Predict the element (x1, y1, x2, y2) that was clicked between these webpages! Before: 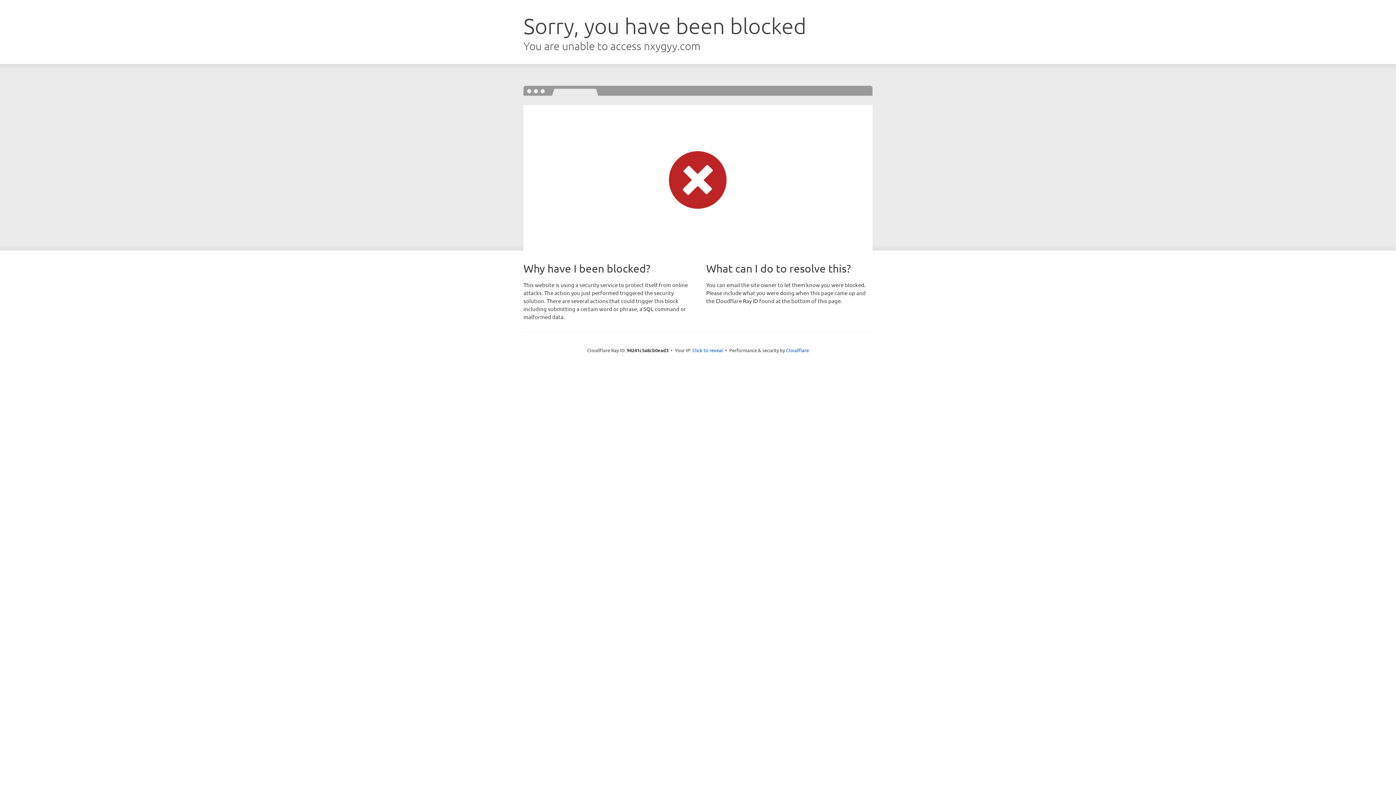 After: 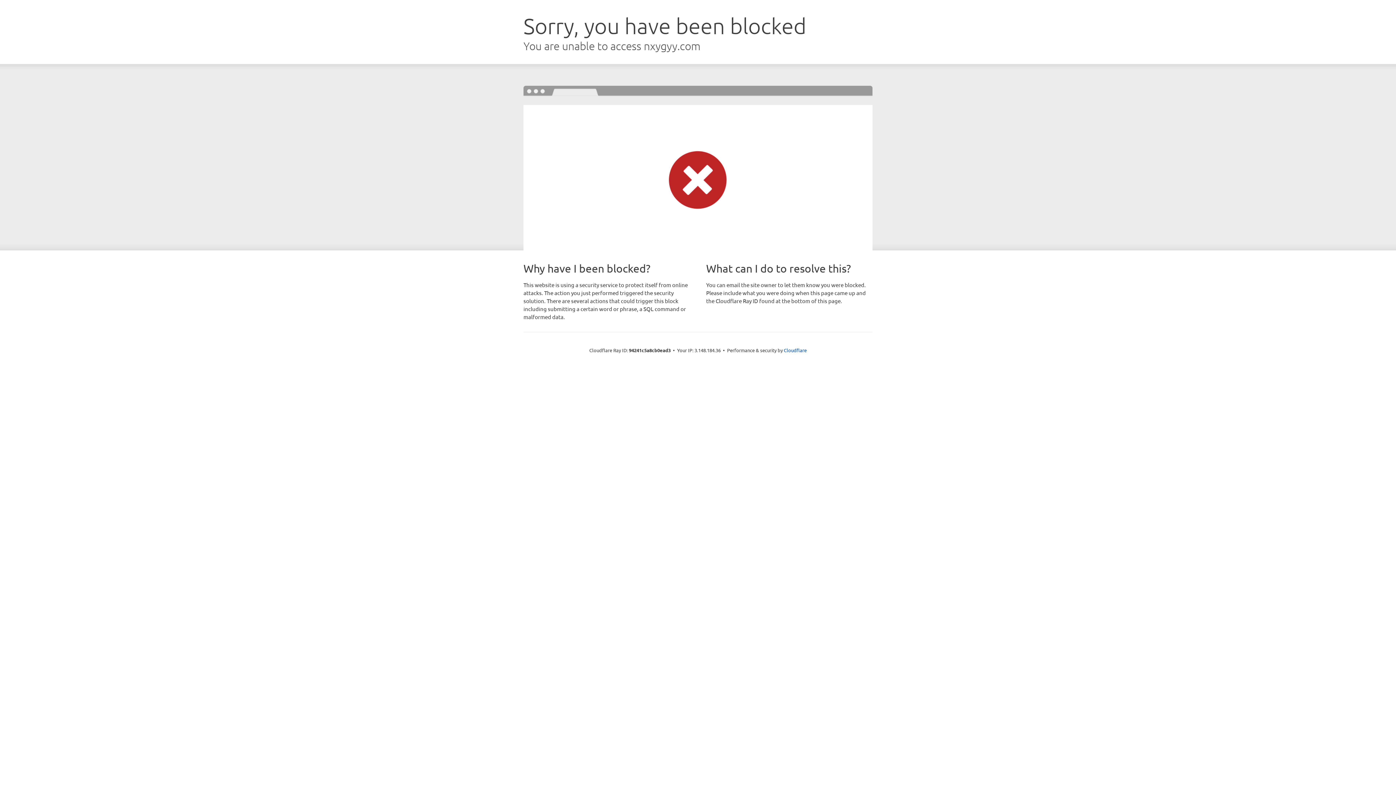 Action: bbox: (692, 346, 723, 353) label: Click to reveal